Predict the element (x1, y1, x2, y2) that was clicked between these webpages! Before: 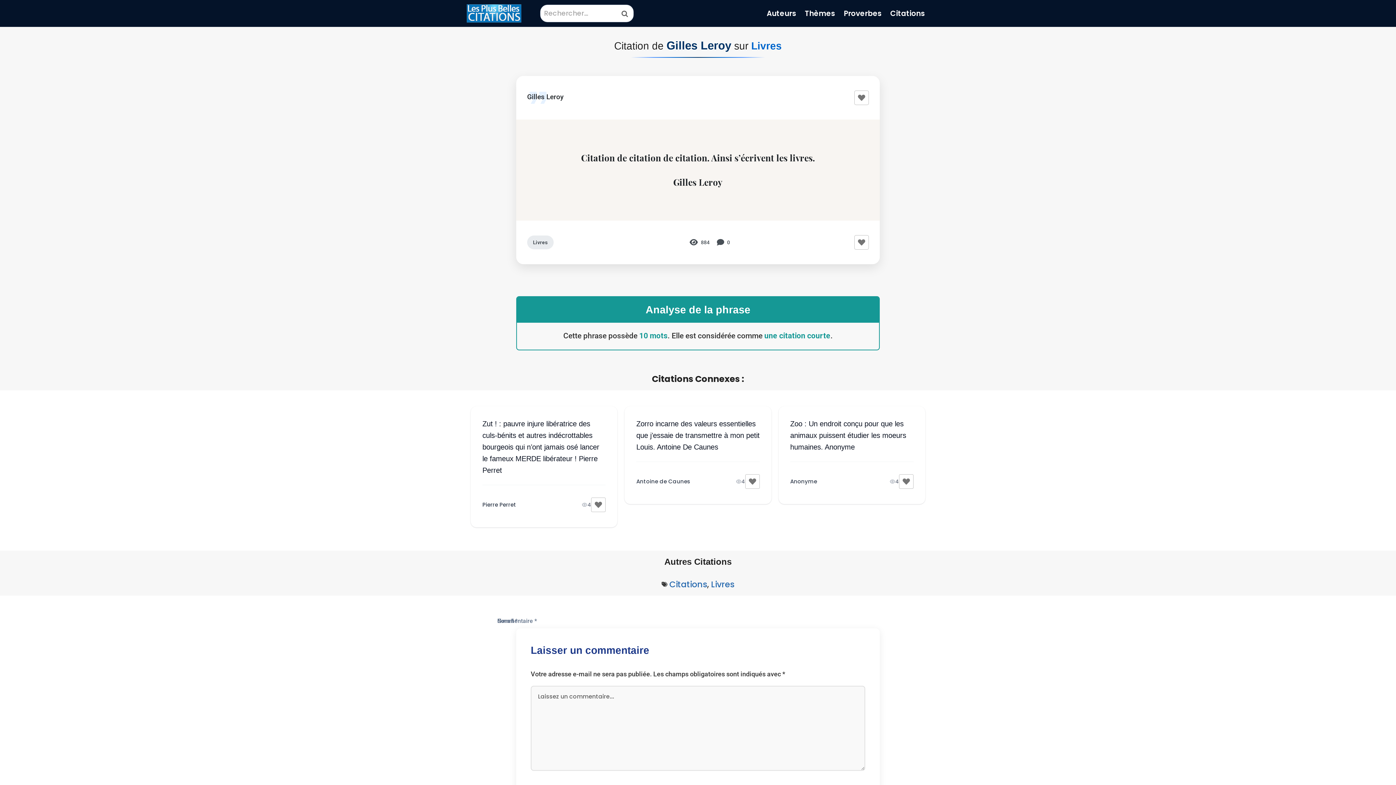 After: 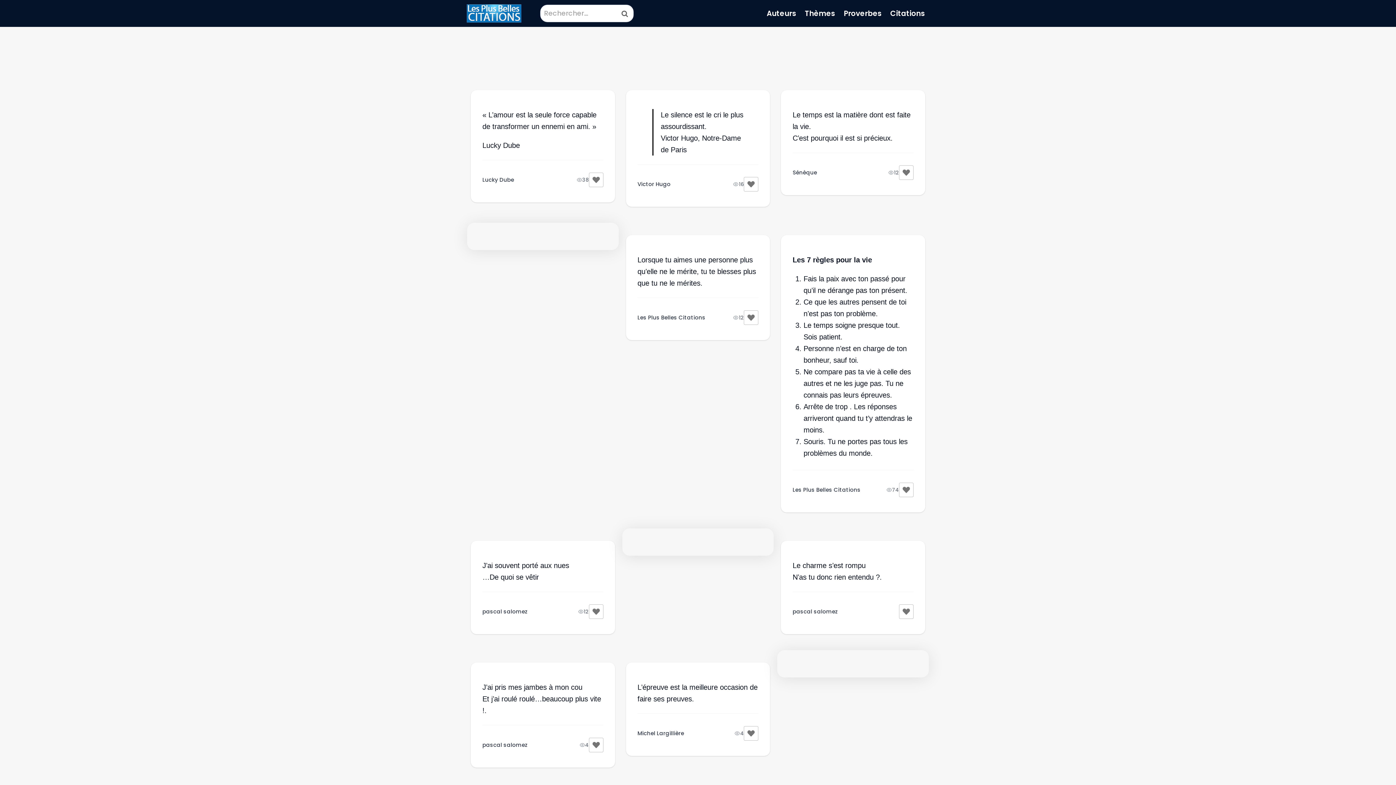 Action: bbox: (466, 4, 521, 22)